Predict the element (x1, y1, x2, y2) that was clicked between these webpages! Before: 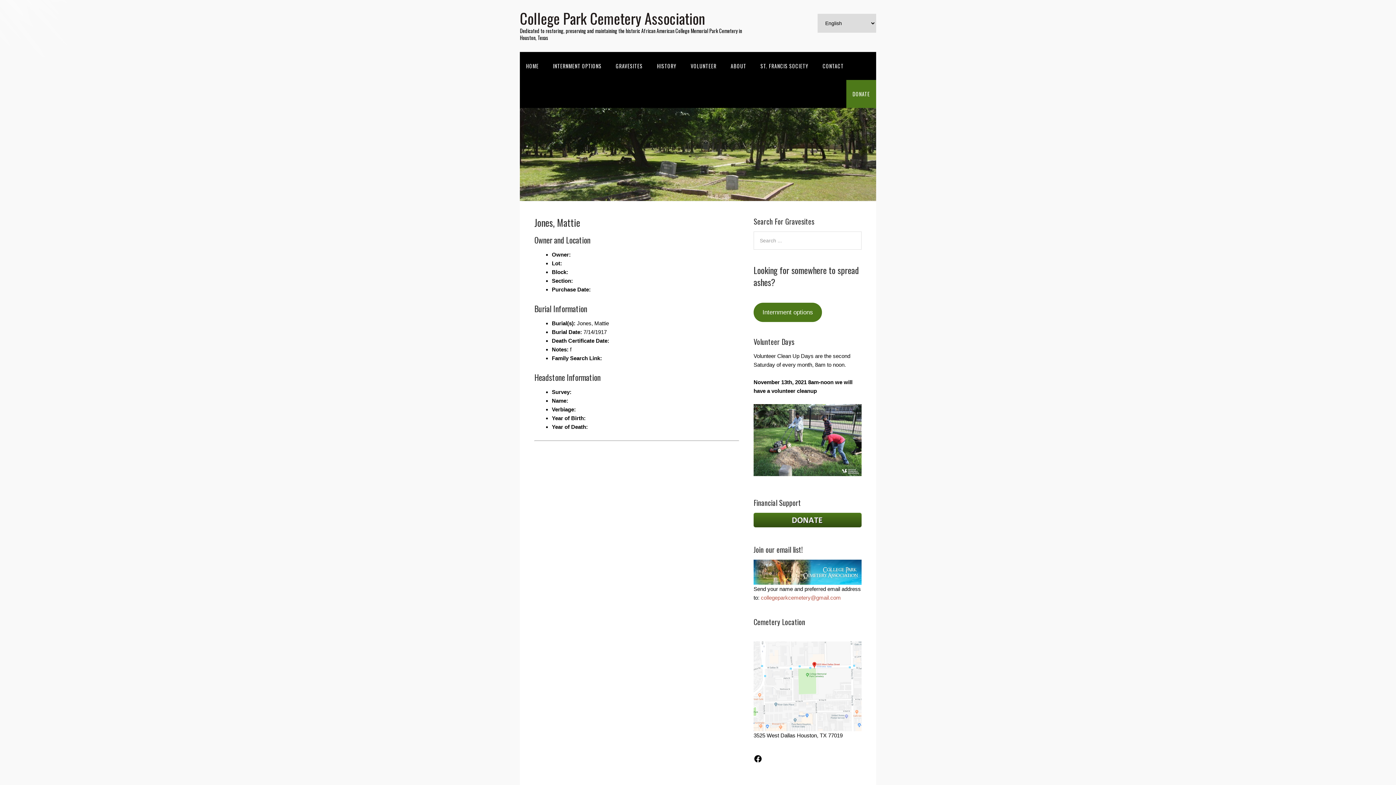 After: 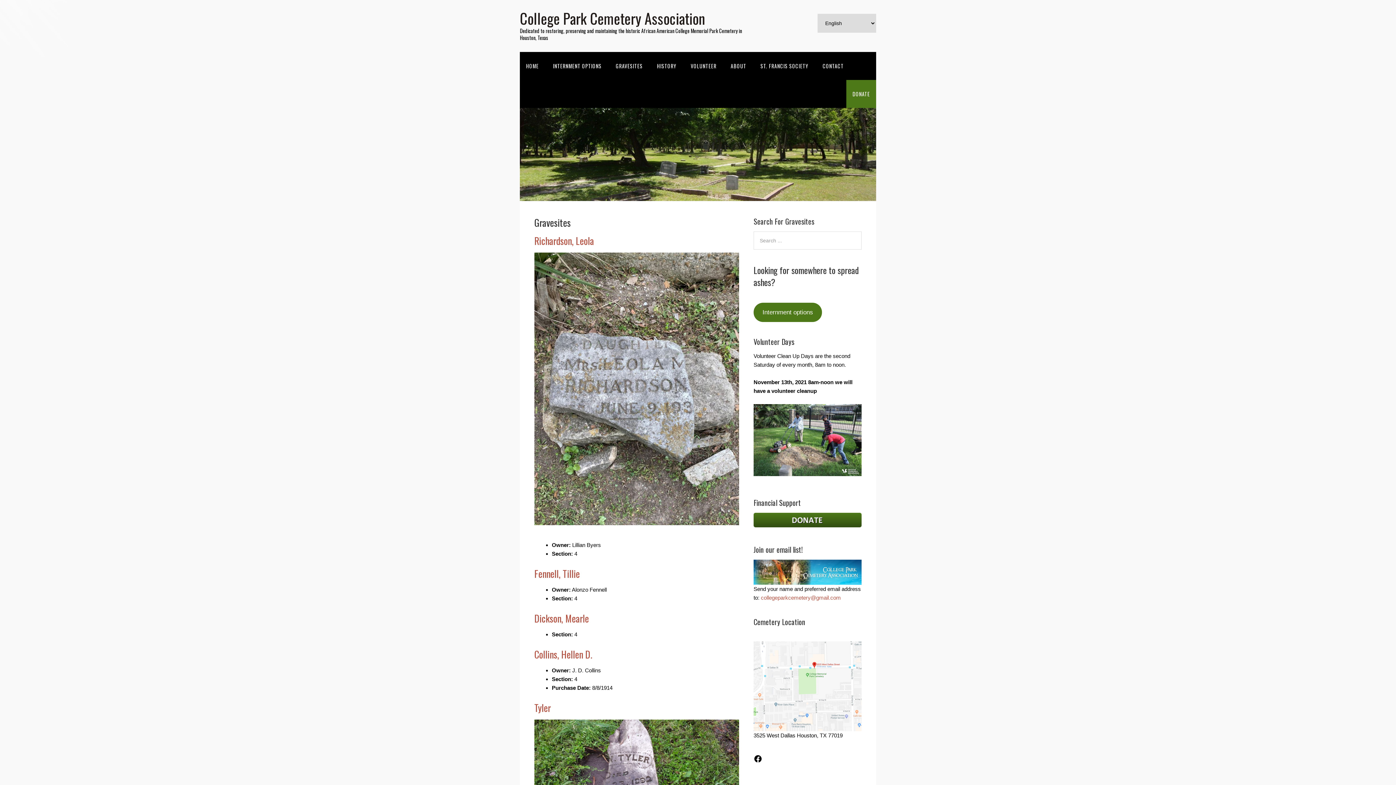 Action: label: GRAVESITES bbox: (609, 52, 649, 80)